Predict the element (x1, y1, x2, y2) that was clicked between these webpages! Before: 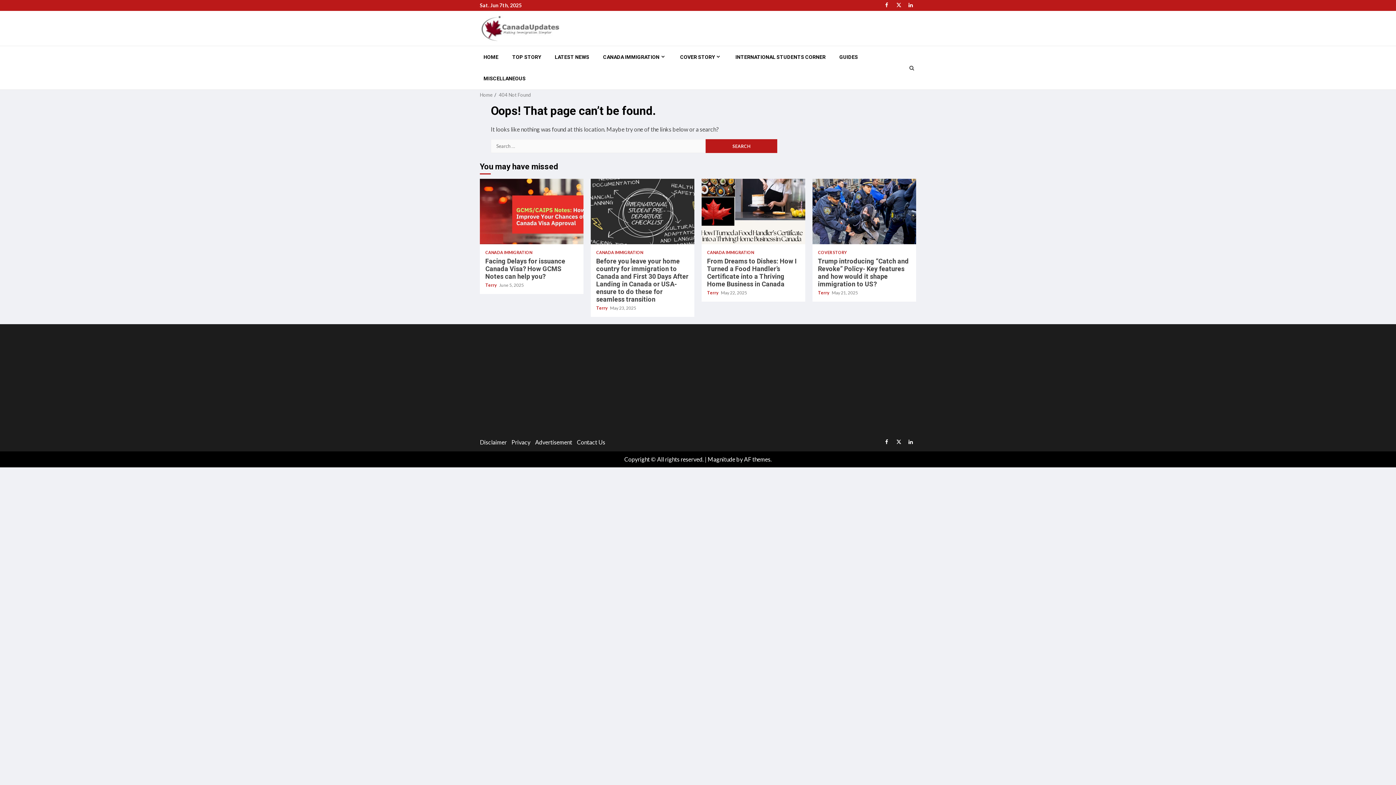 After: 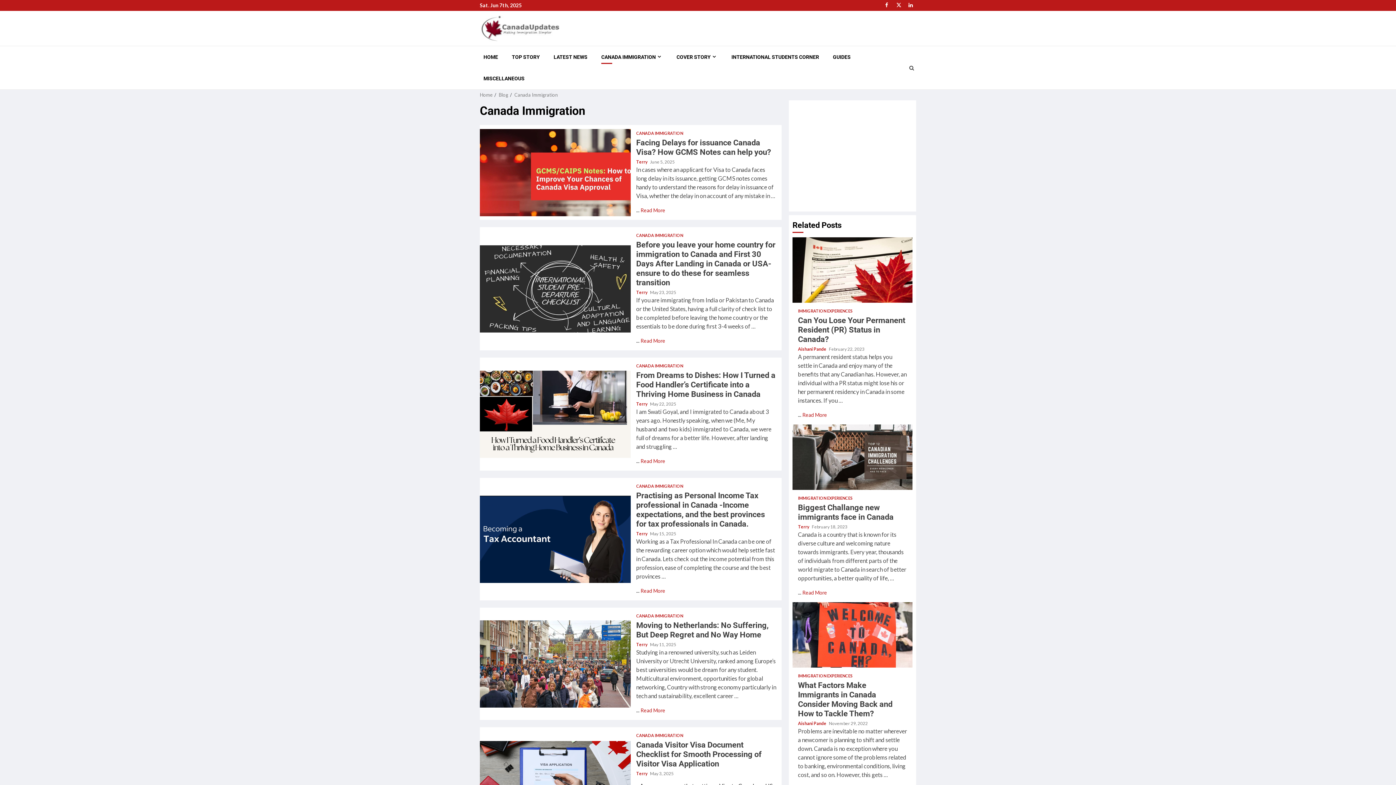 Action: label: CANADA IMMIGRATION bbox: (707, 250, 754, 254)